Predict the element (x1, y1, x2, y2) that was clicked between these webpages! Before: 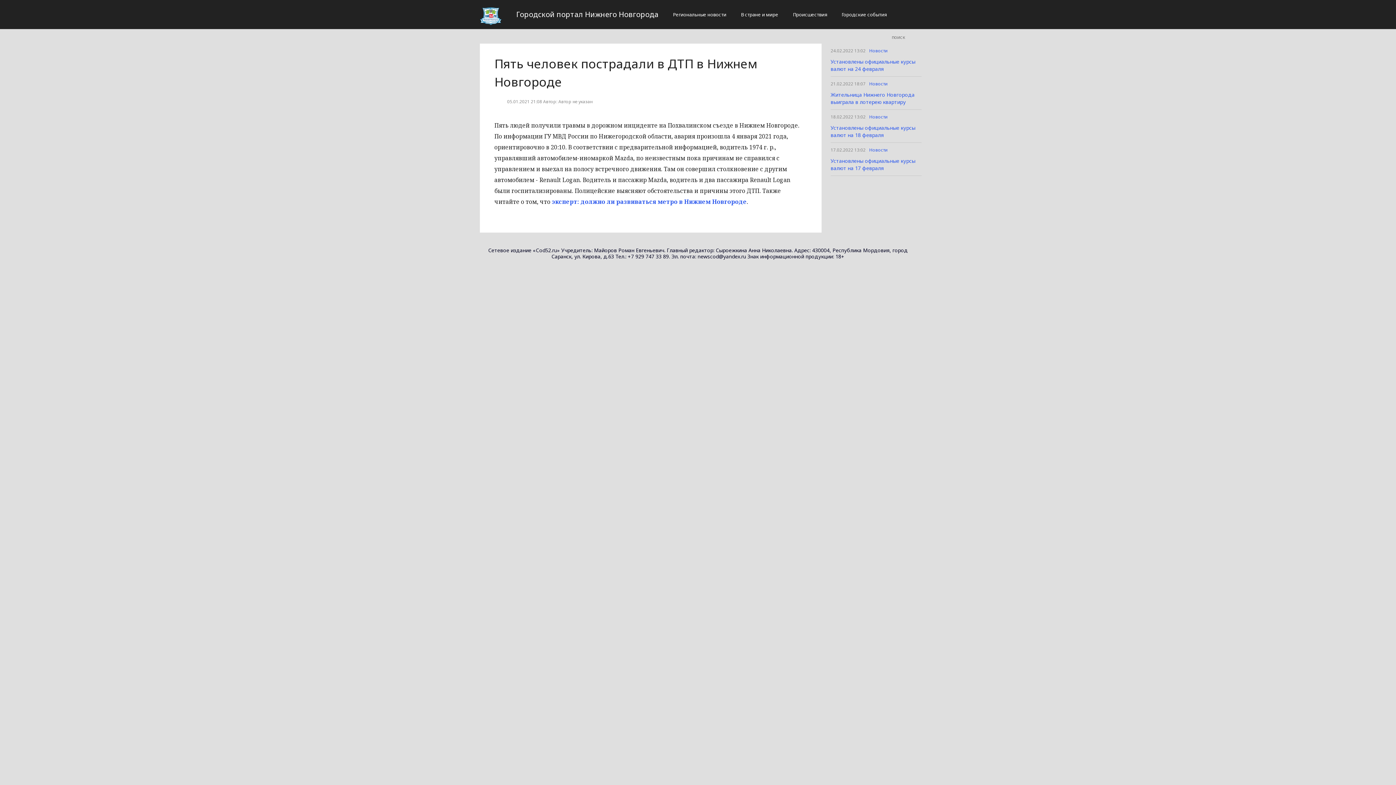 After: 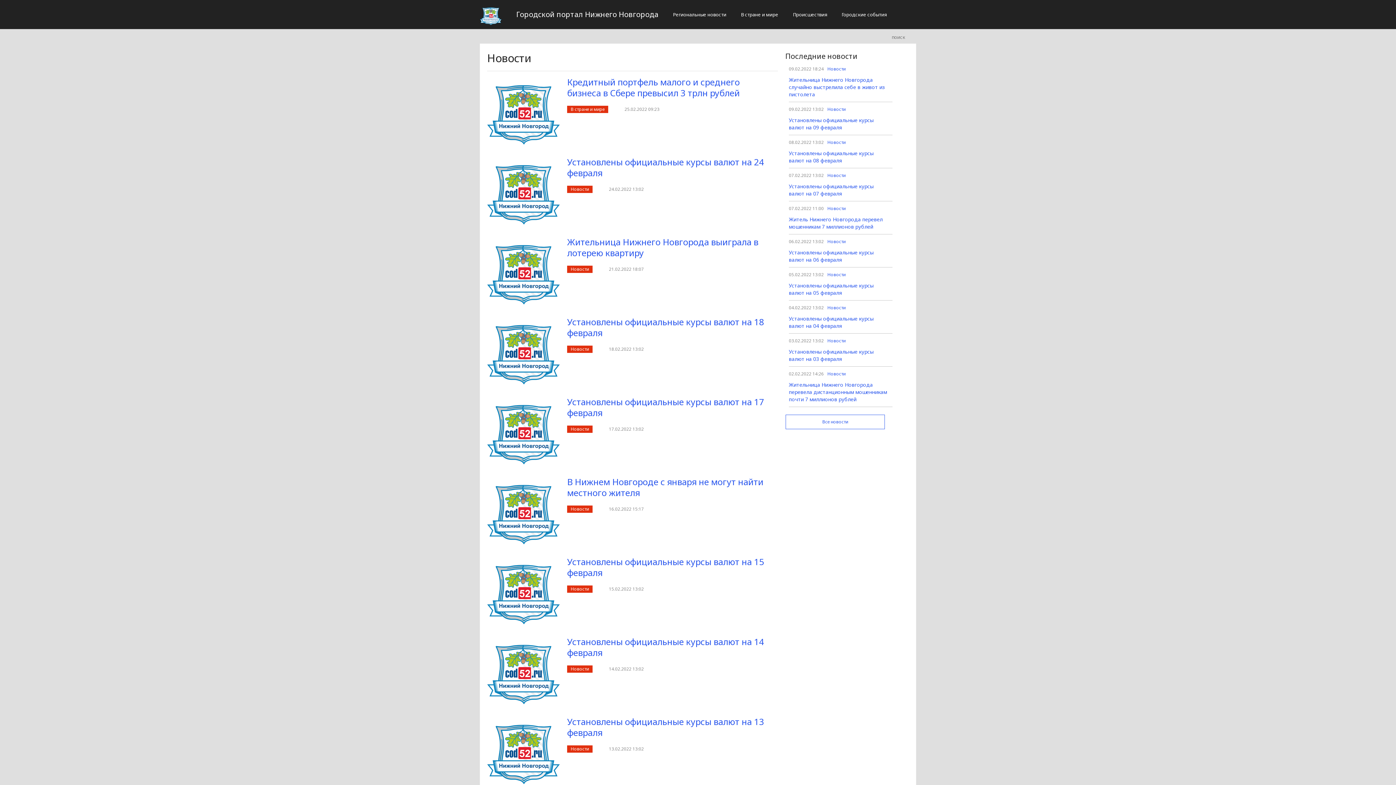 Action: bbox: (869, 45, 887, 56) label: Новости